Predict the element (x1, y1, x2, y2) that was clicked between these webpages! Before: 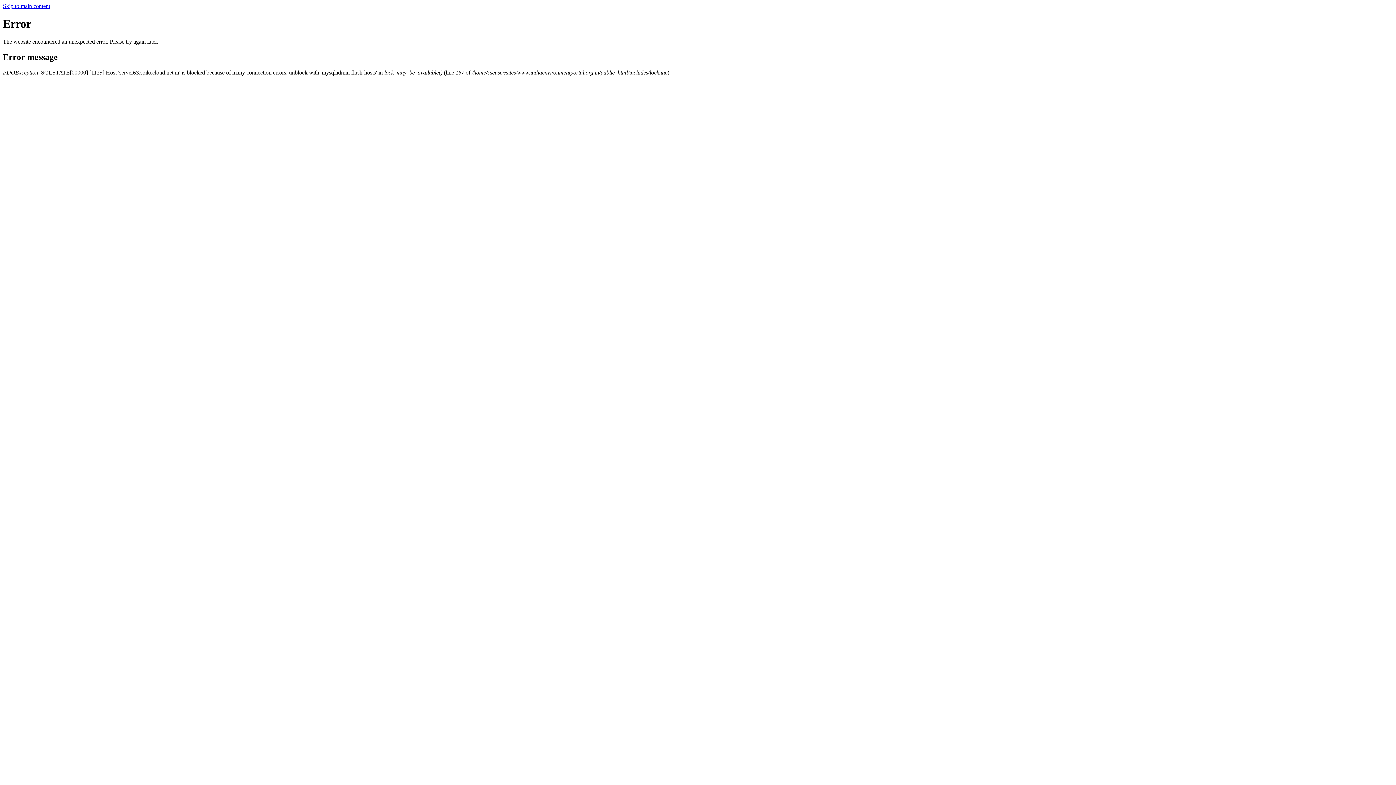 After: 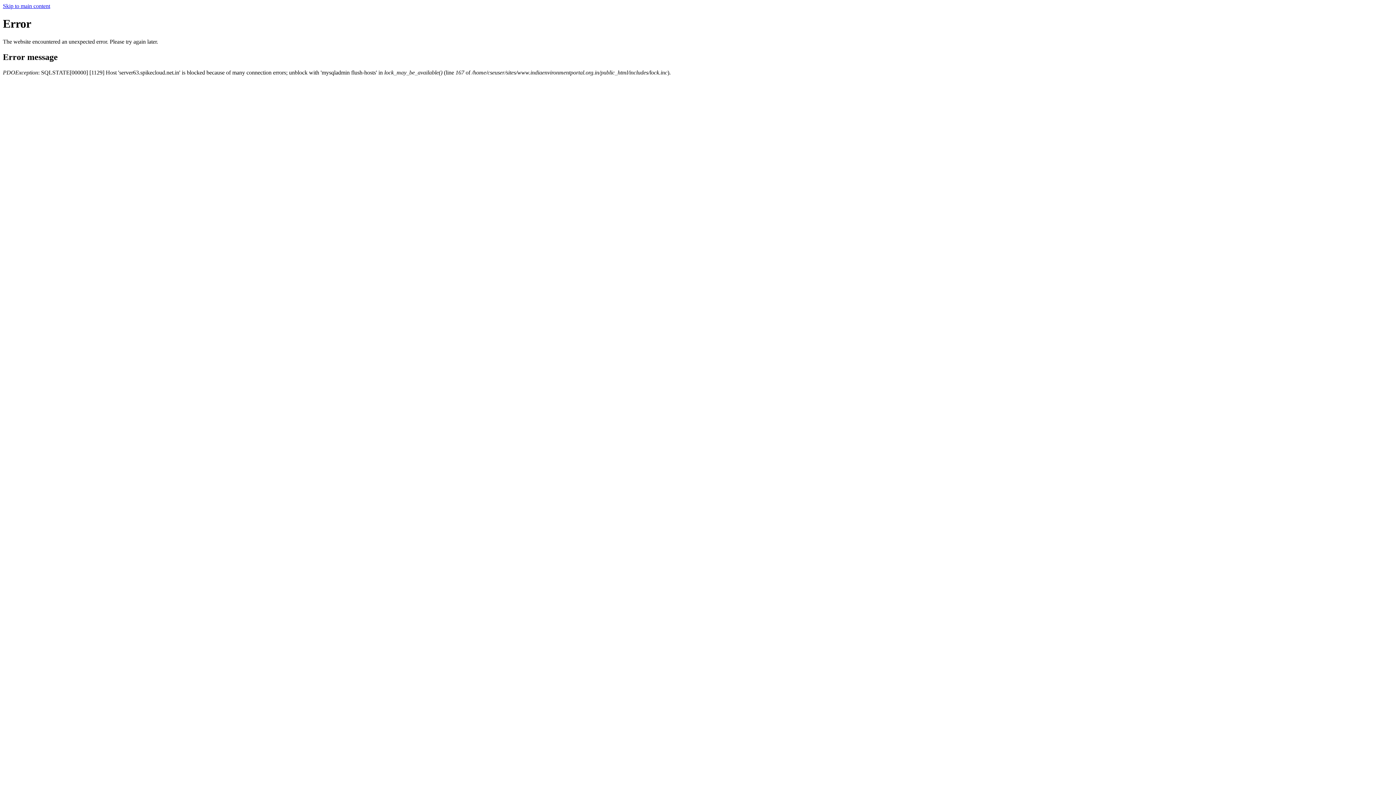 Action: label: Skip to main content bbox: (2, 2, 50, 9)